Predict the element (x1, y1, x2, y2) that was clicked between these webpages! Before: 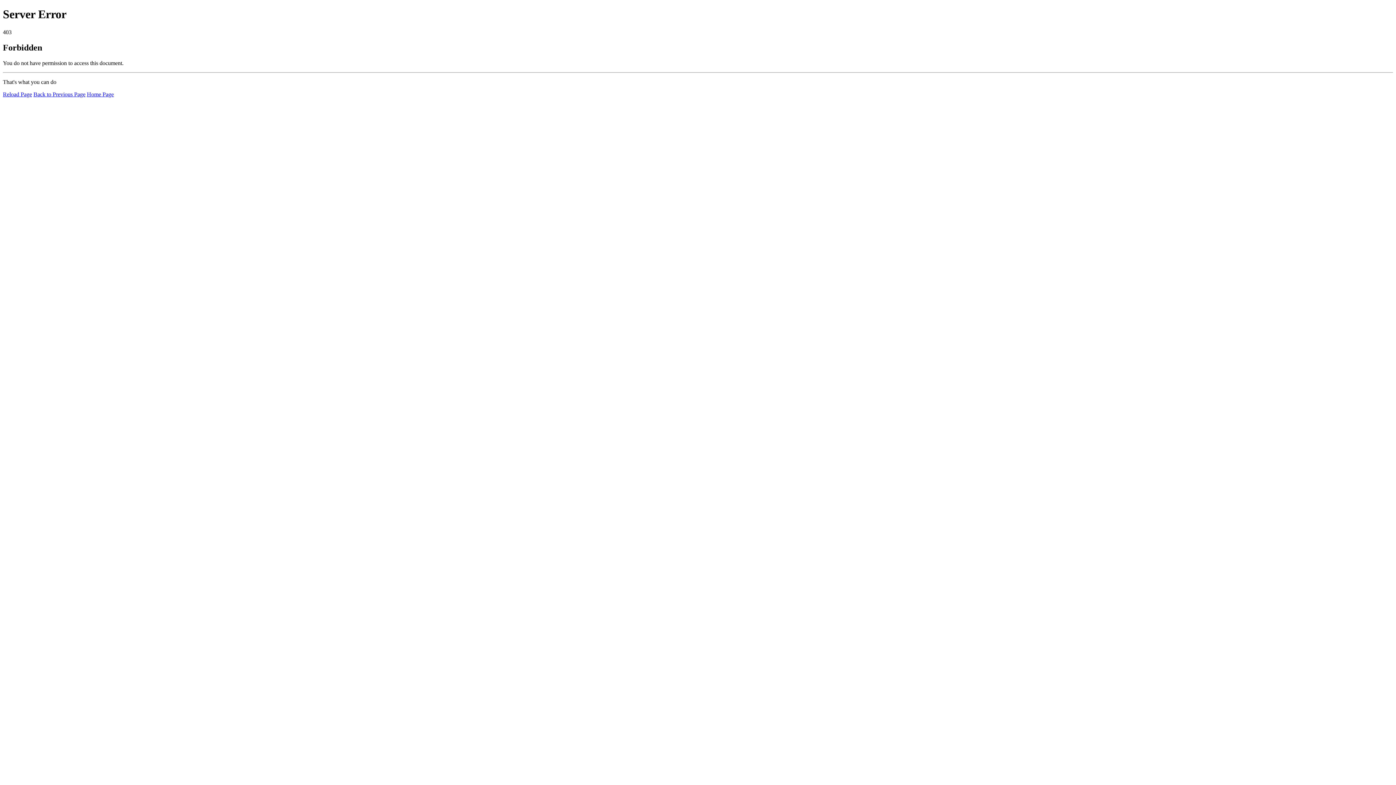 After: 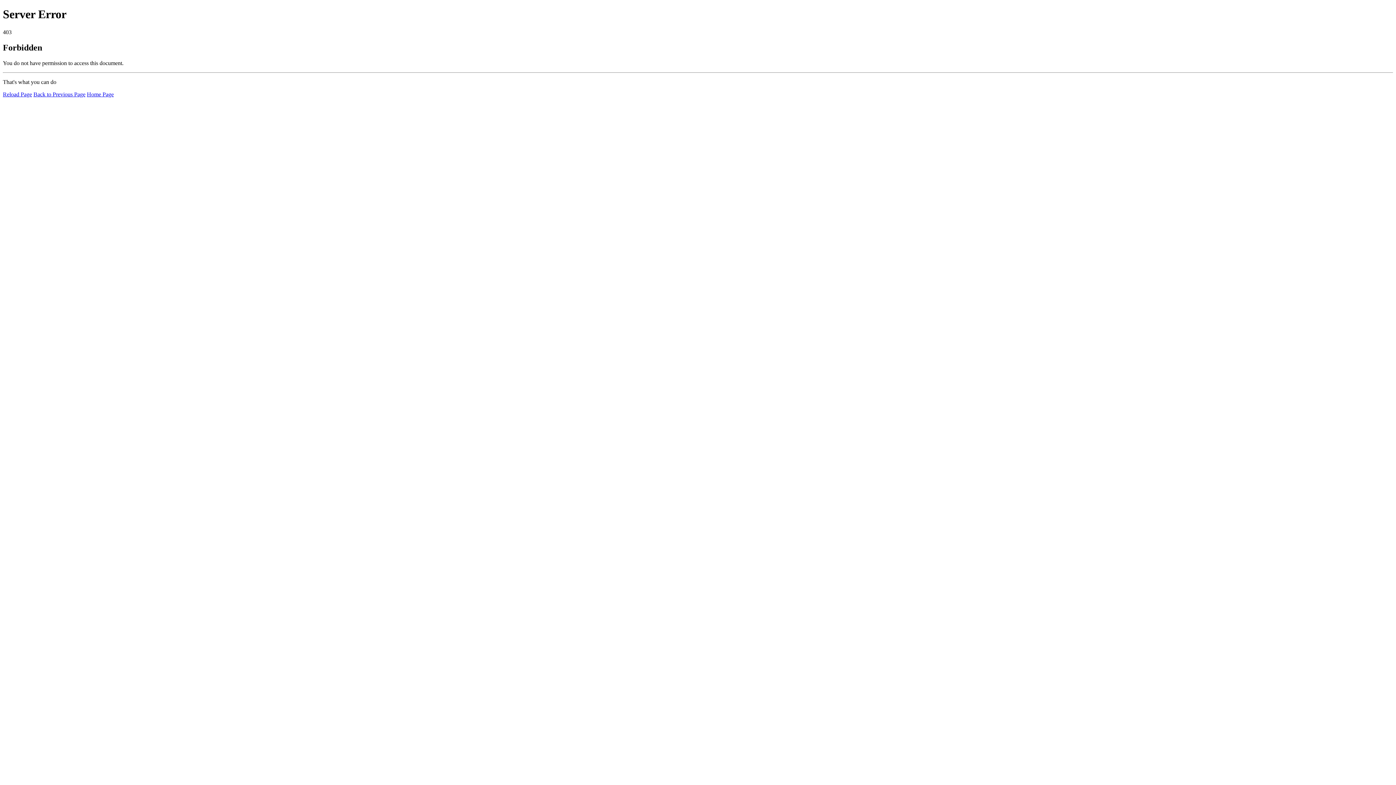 Action: bbox: (86, 91, 113, 97) label: Home Page